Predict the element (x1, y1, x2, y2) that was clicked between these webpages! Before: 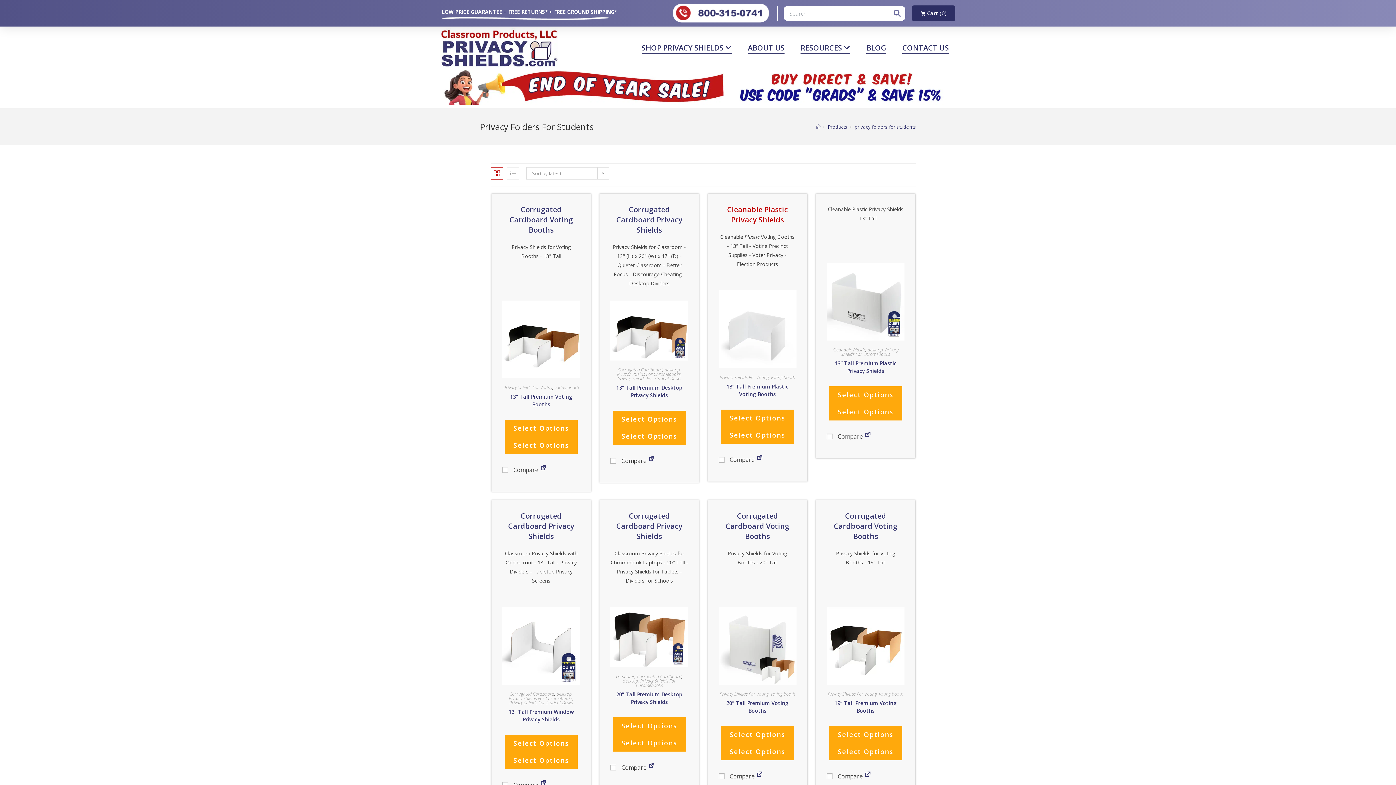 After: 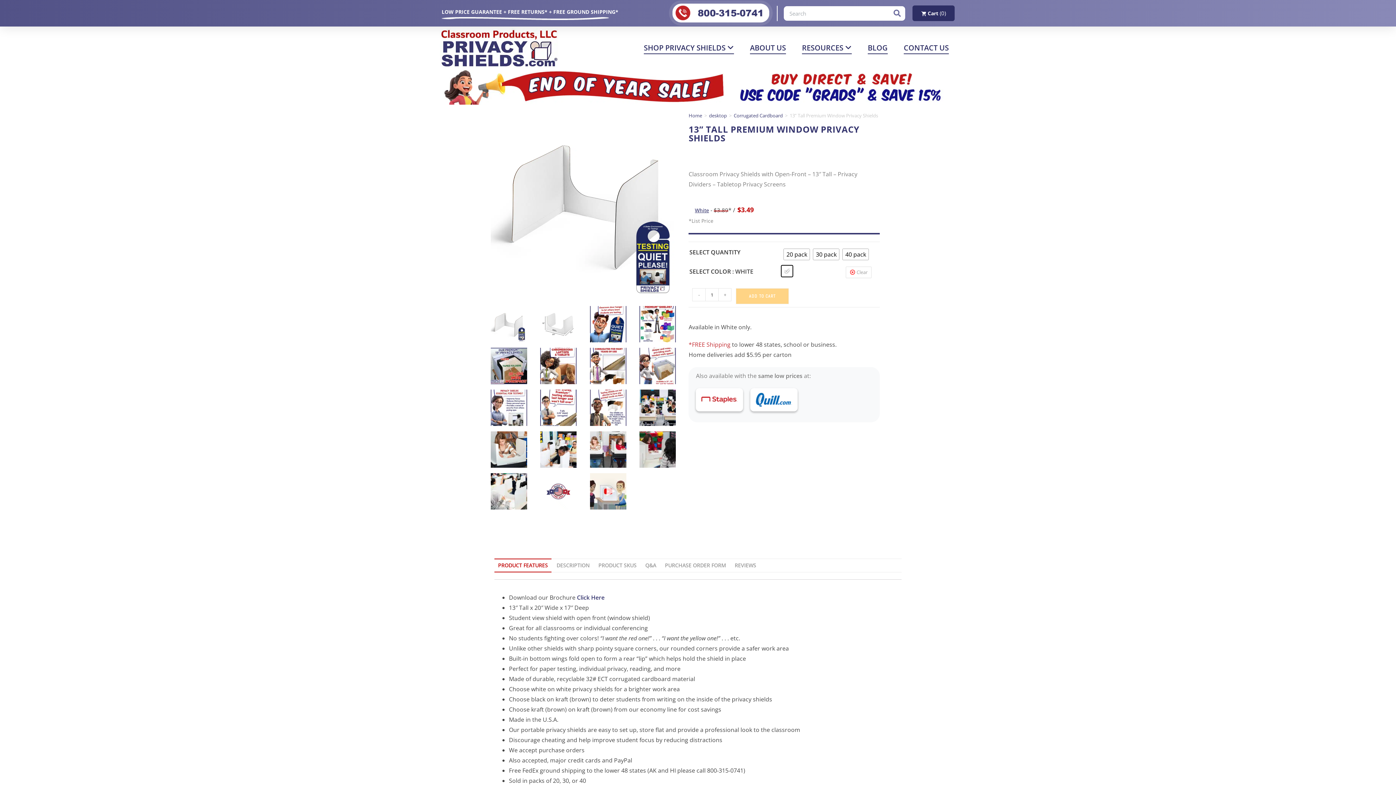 Action: bbox: (502, 641, 580, 649)